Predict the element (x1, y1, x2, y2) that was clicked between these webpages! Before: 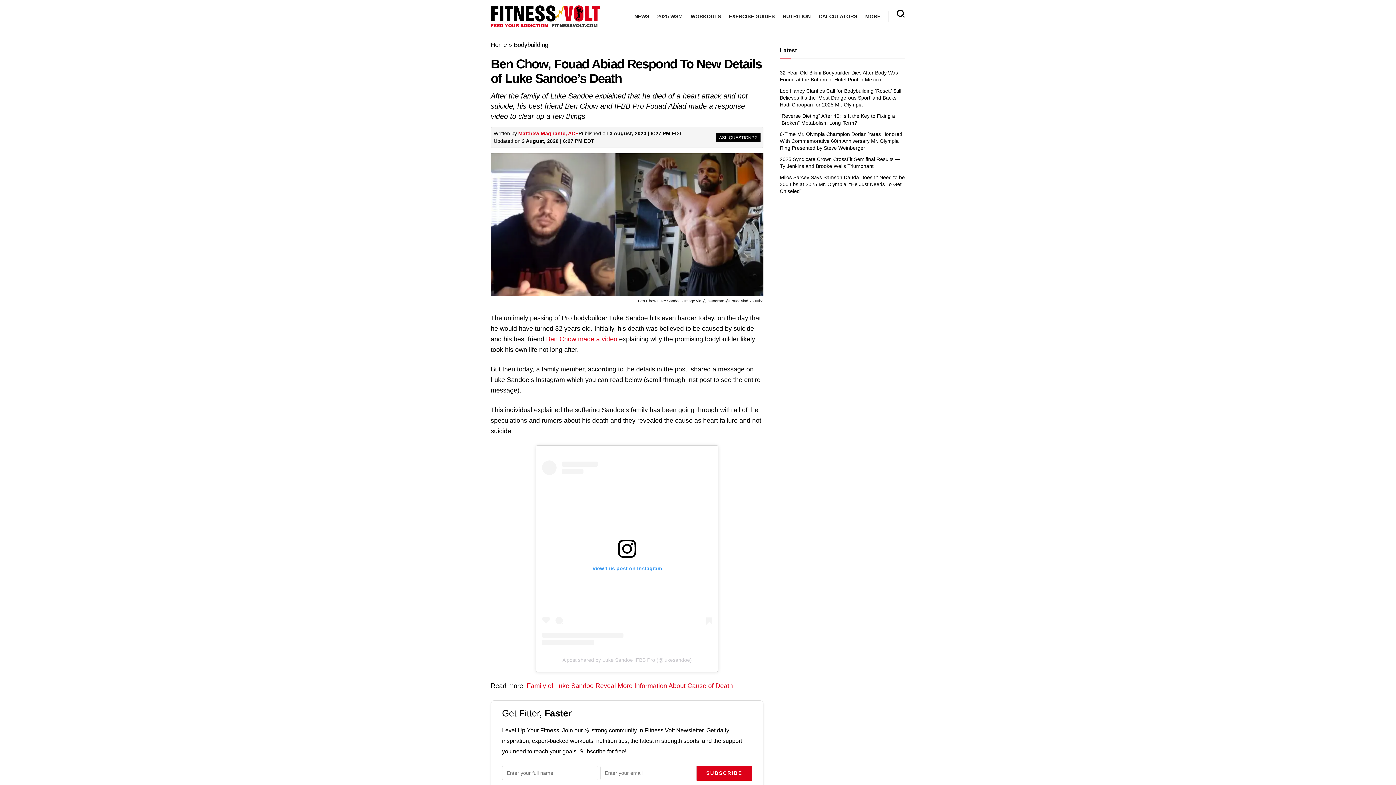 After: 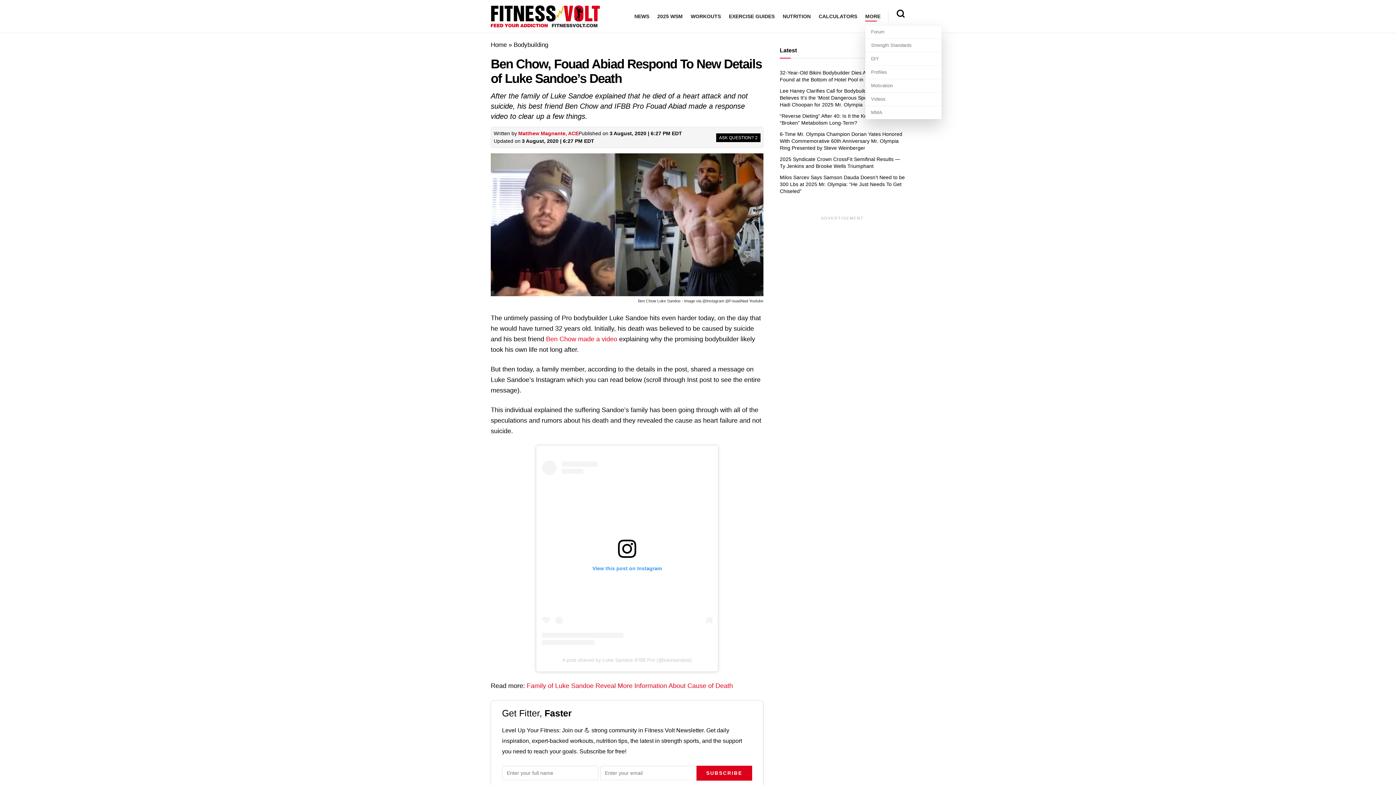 Action: label: MORE bbox: (865, 11, 880, 21)